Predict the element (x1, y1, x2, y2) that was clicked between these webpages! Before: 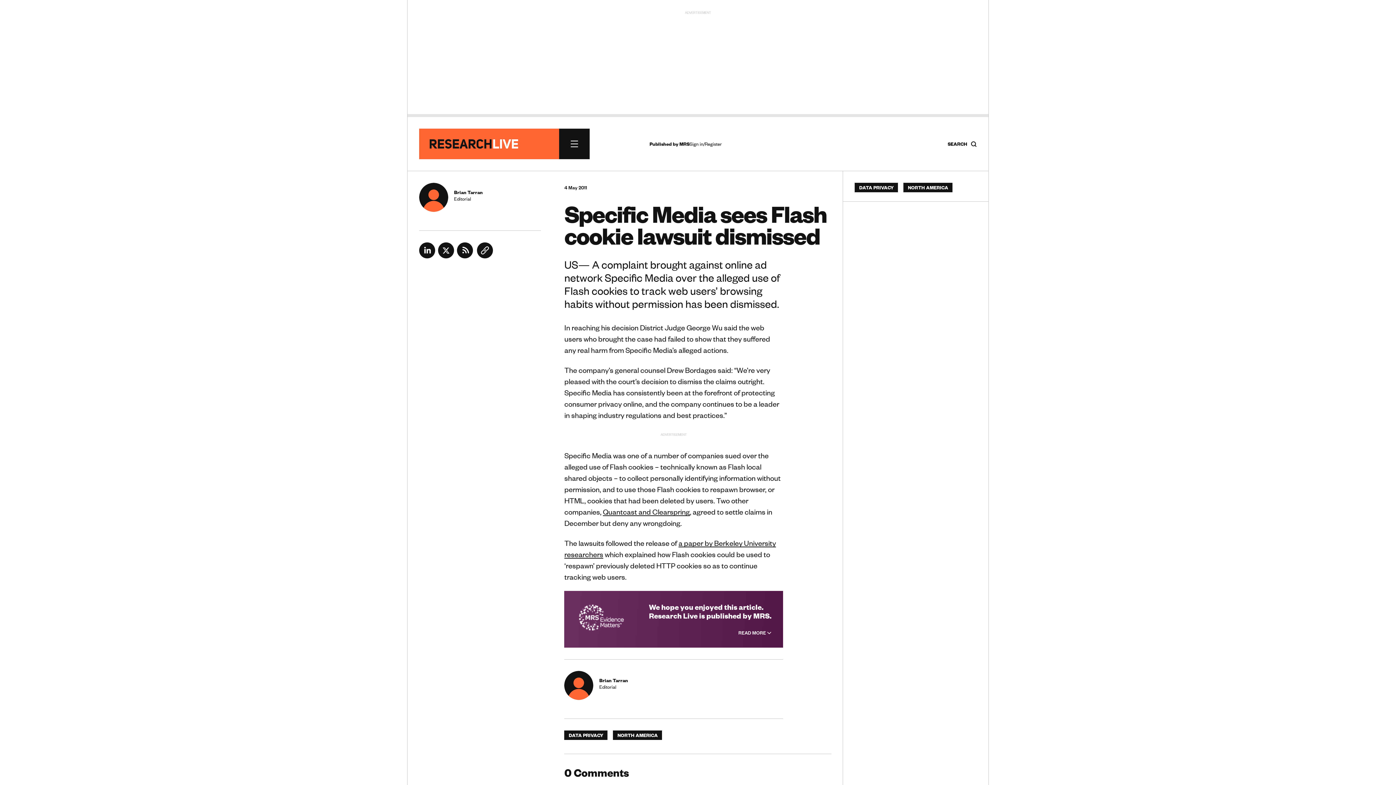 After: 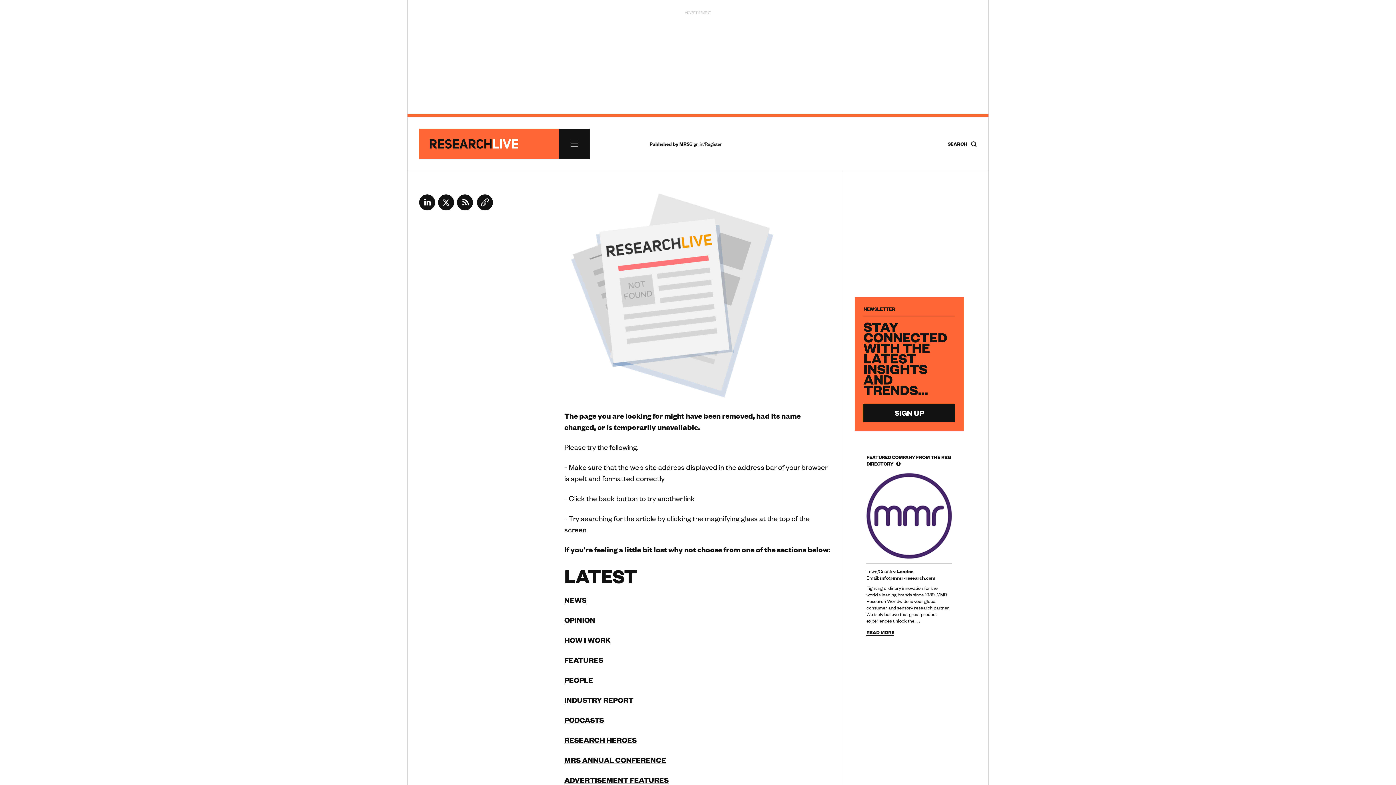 Action: bbox: (603, 506, 689, 516) label: Quantcast and Clearspring